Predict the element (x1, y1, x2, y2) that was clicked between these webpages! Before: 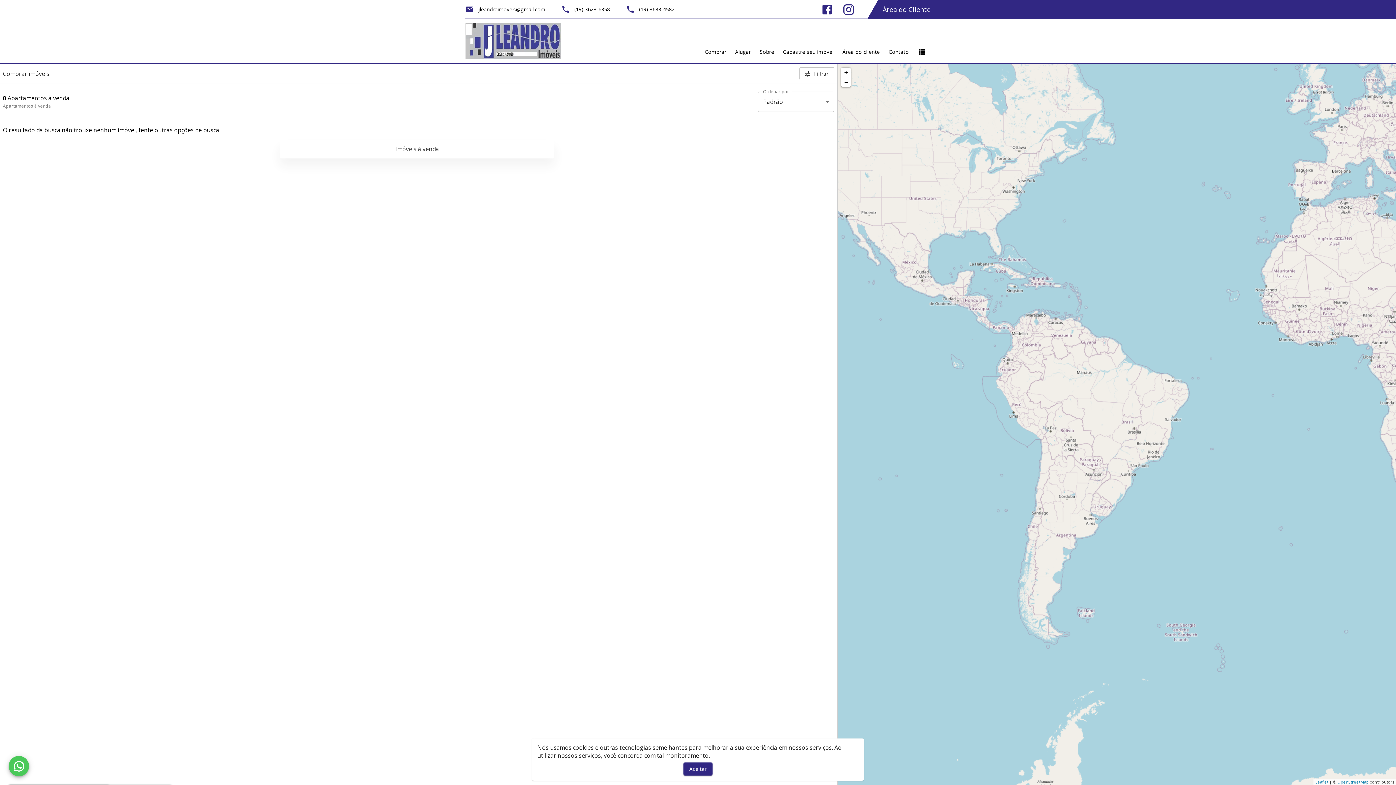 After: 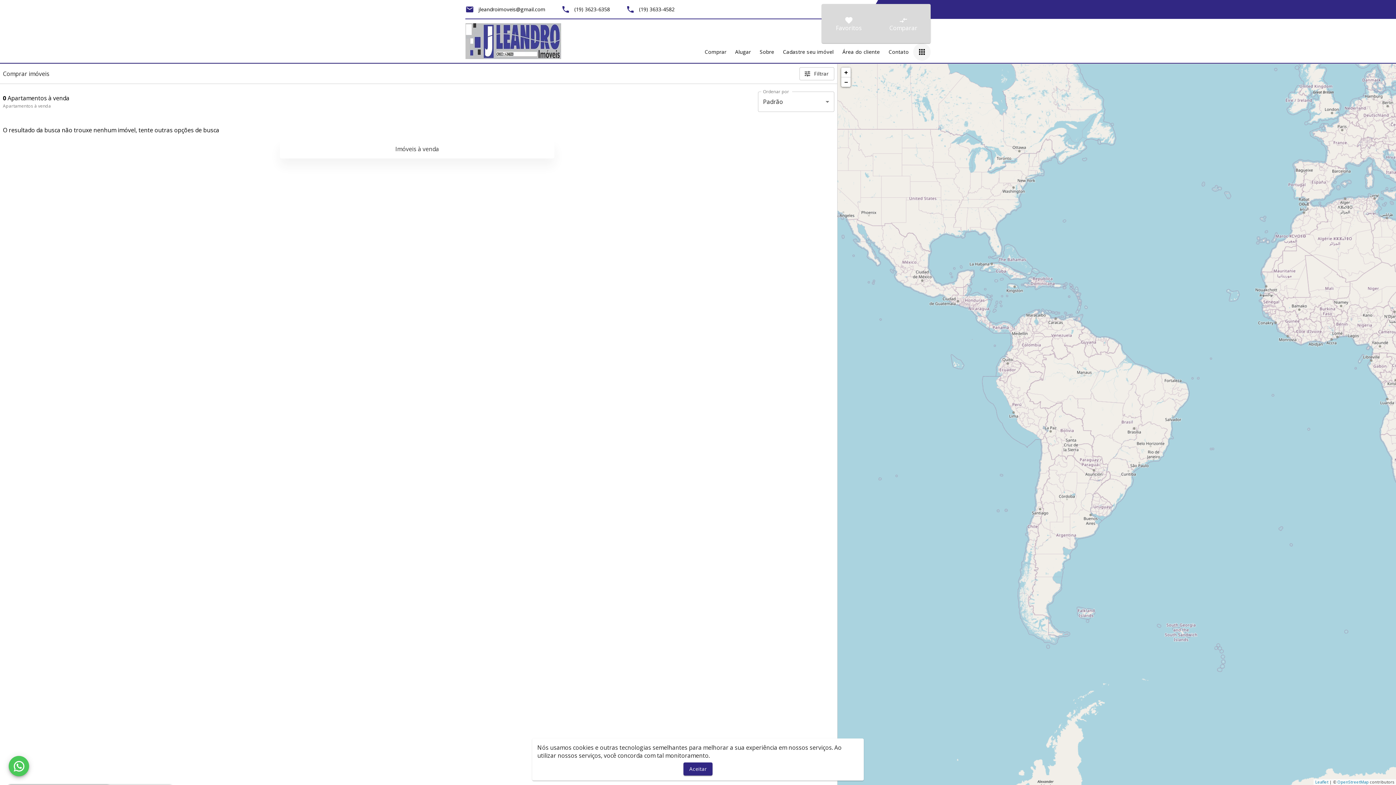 Action: label: Abrir menu bbox: (913, 43, 930, 60)